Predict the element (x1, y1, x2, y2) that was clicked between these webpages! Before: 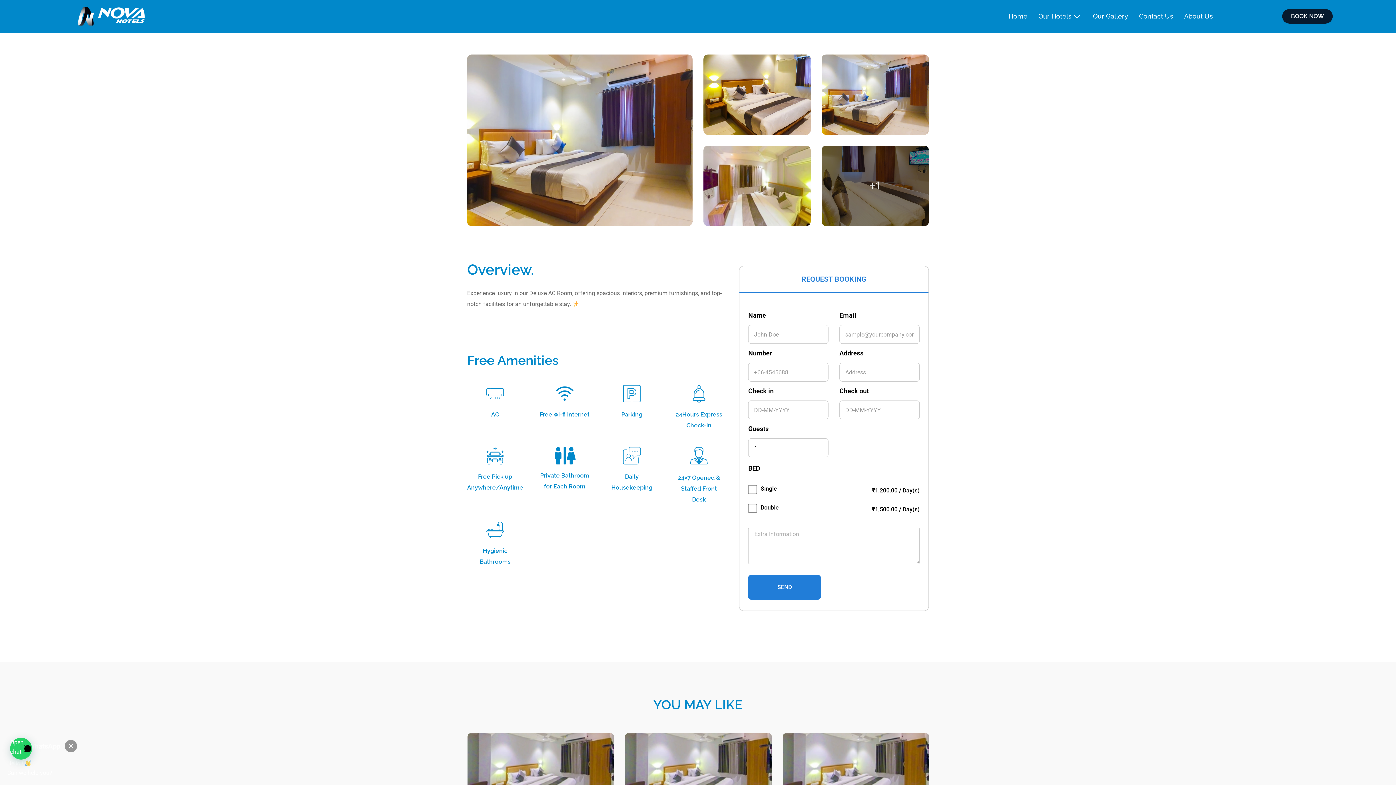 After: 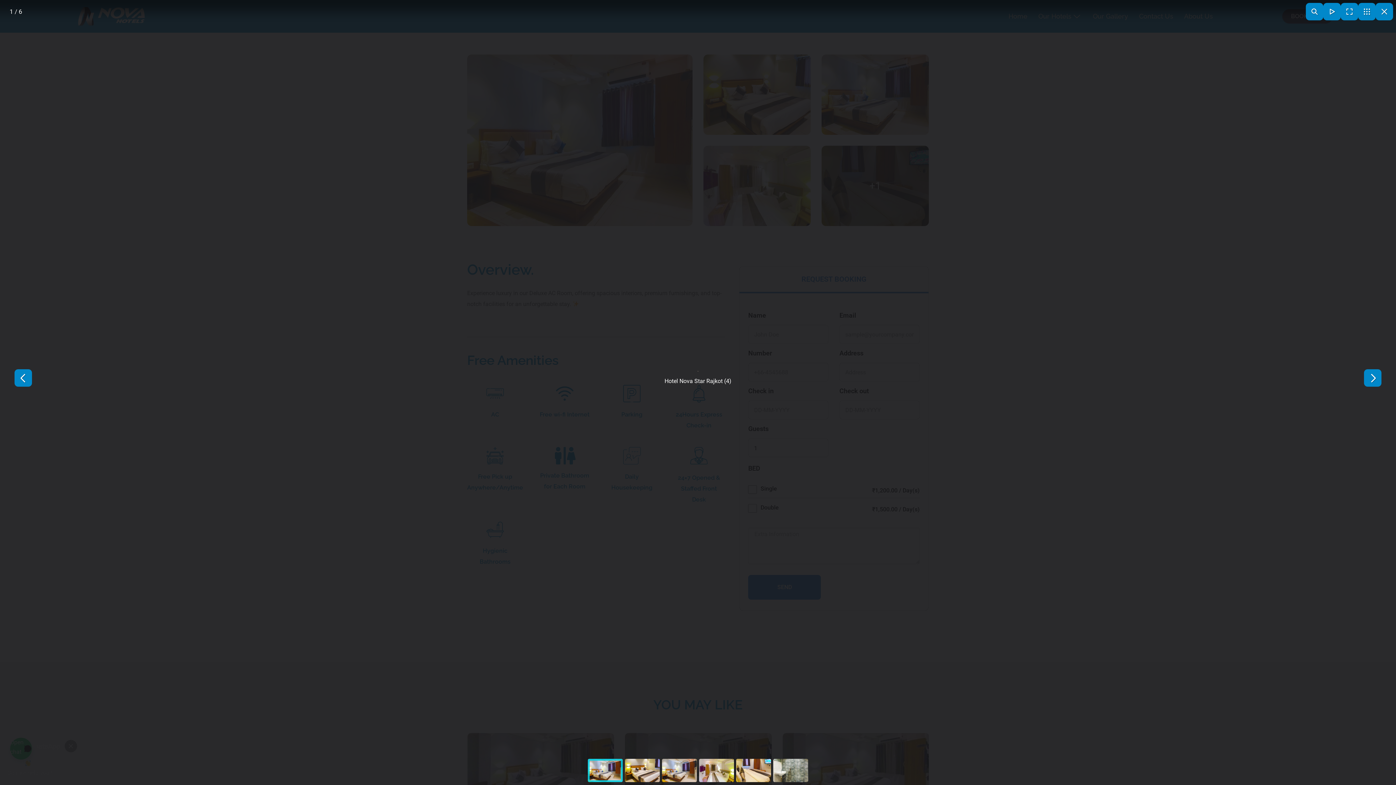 Action: bbox: (467, 54, 692, 226)